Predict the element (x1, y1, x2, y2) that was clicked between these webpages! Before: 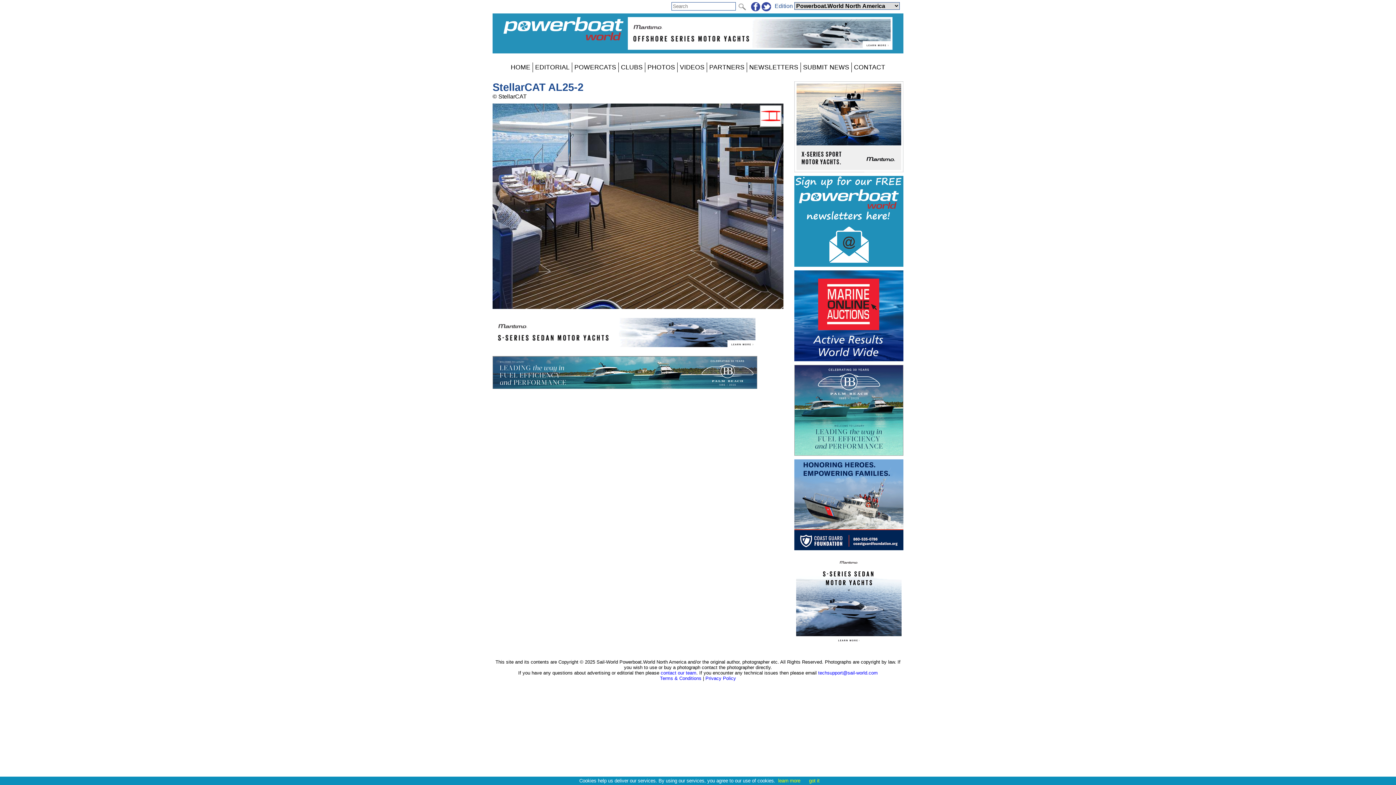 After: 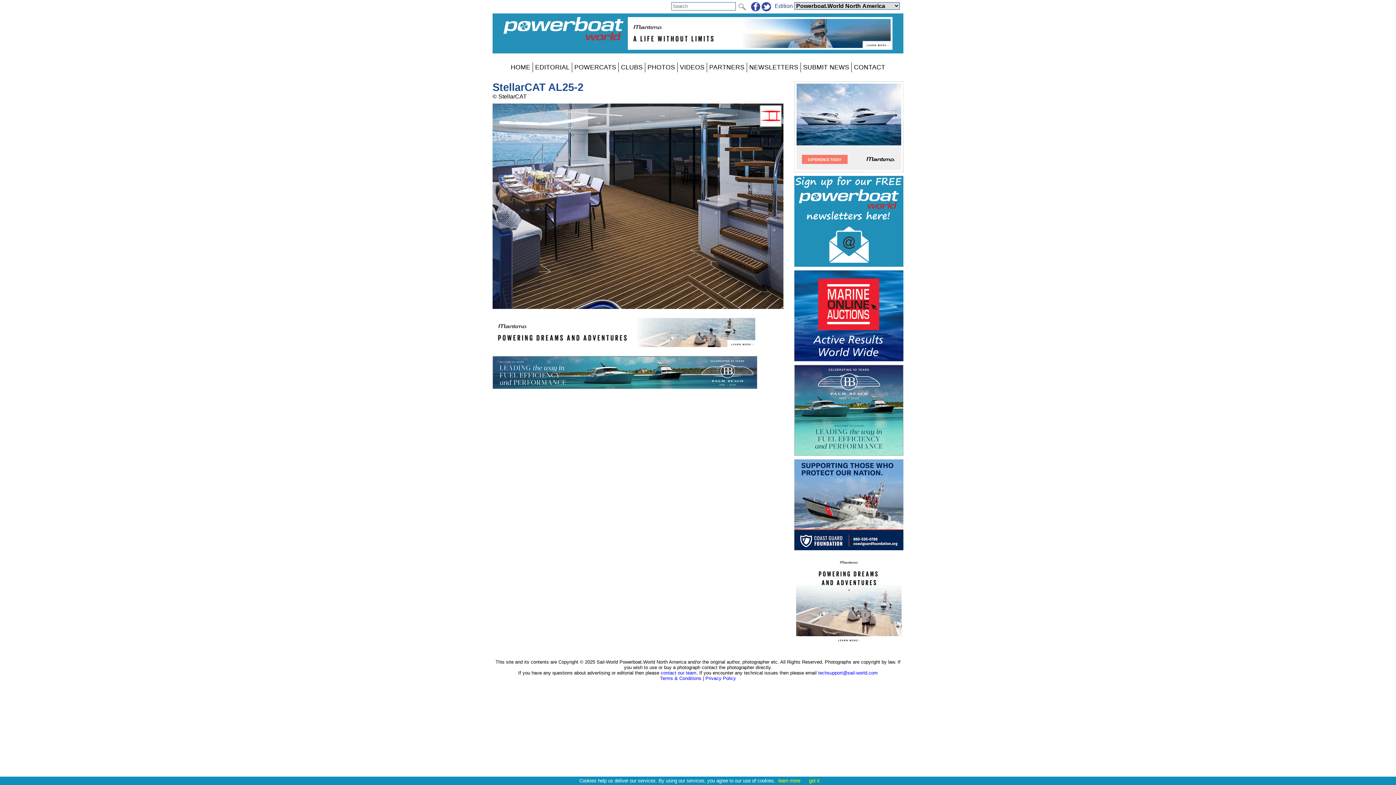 Action: bbox: (492, 356, 757, 389)